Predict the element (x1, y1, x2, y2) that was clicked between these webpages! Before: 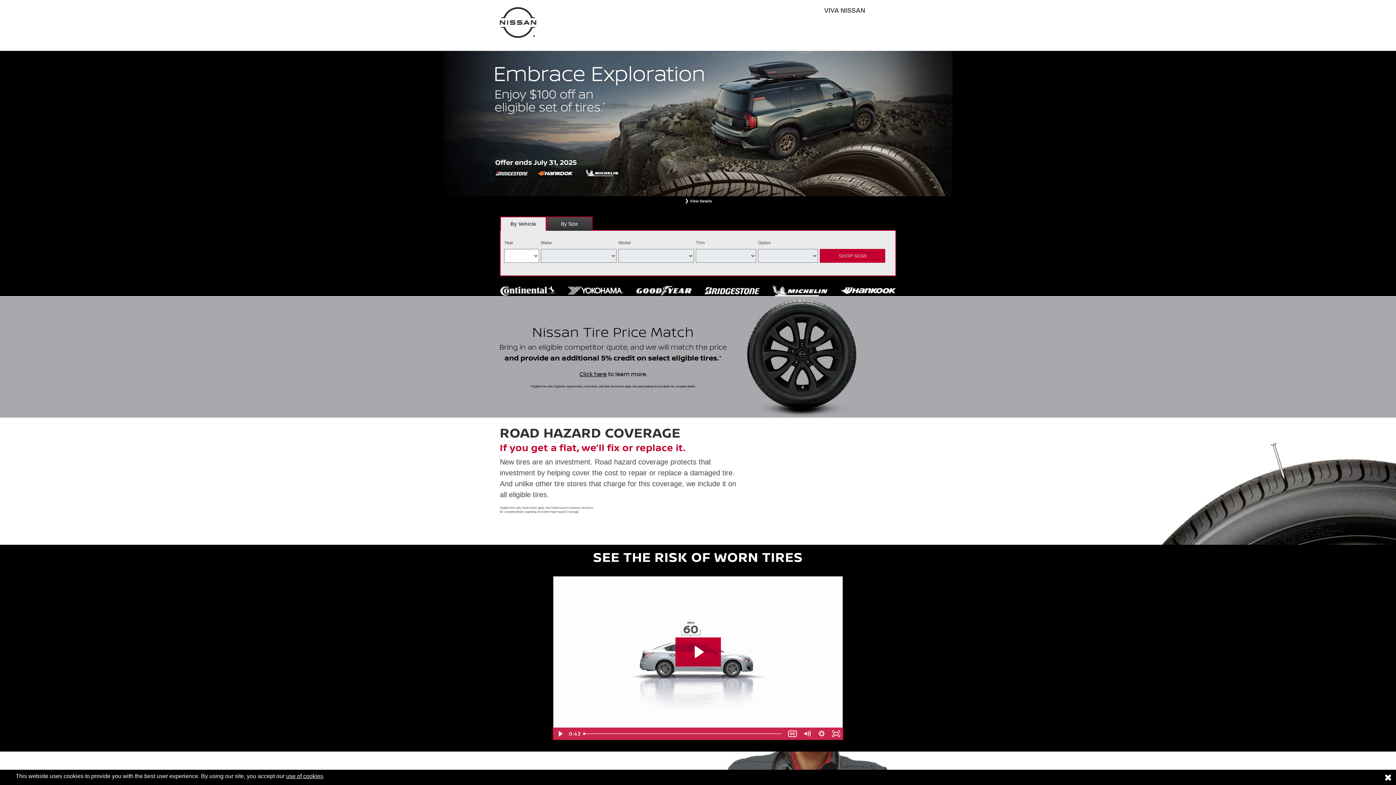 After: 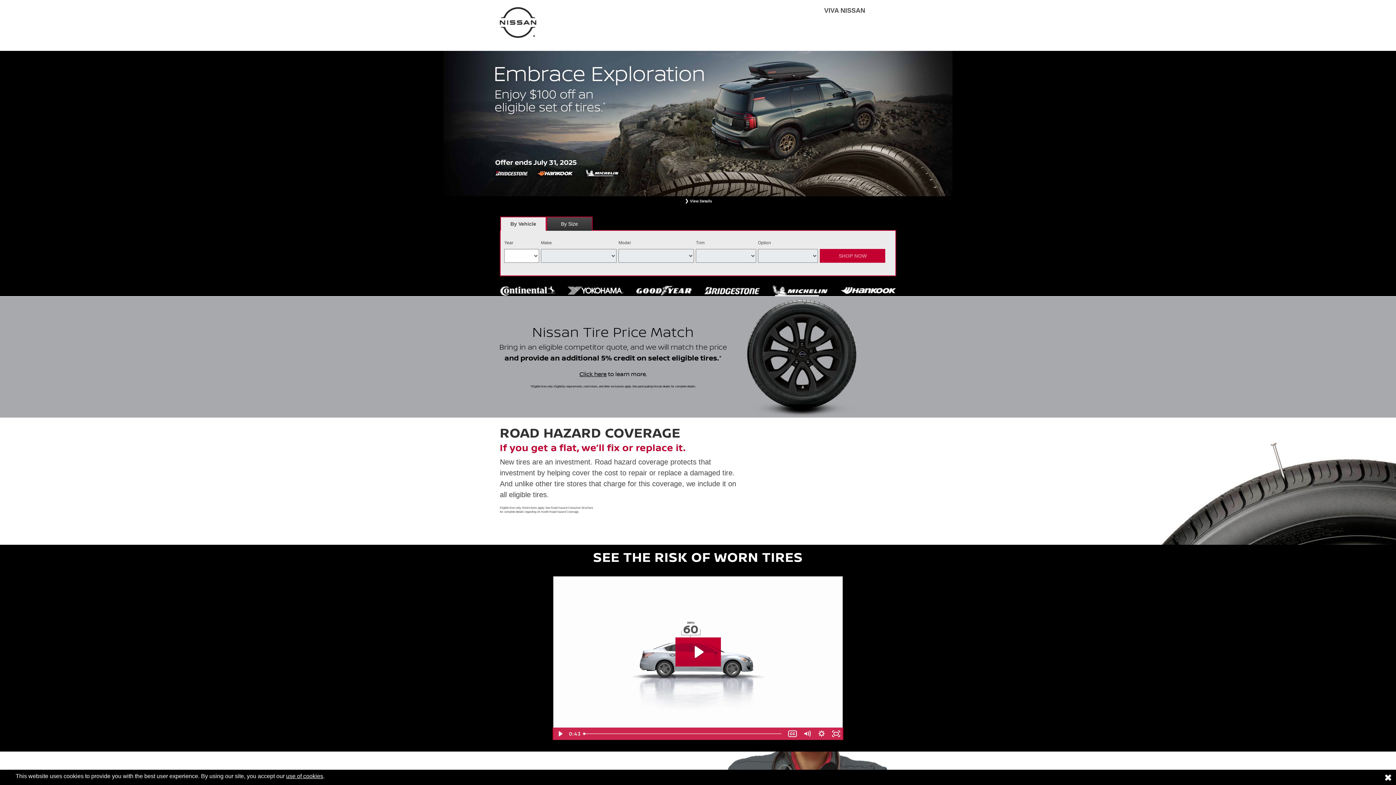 Action: bbox: (496, 18, 540, 25)